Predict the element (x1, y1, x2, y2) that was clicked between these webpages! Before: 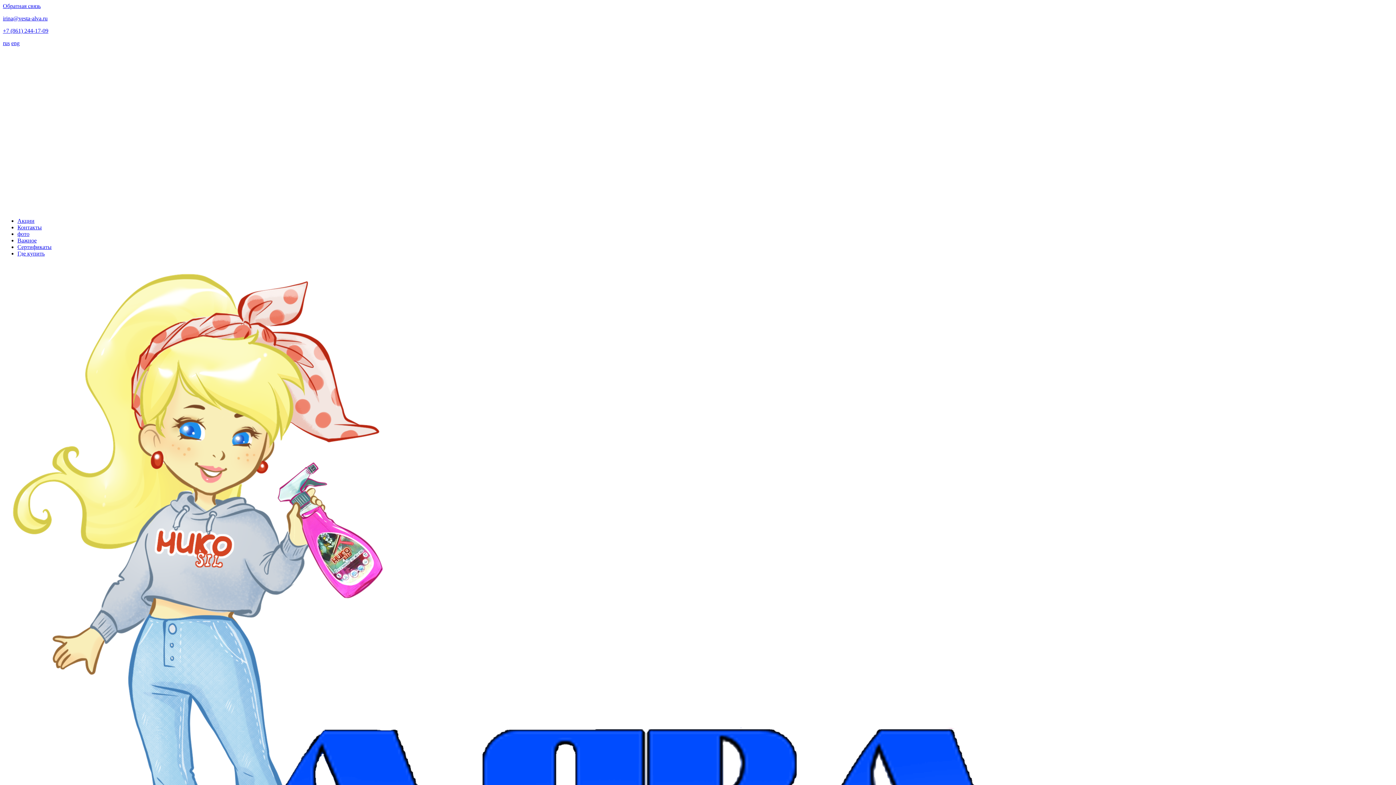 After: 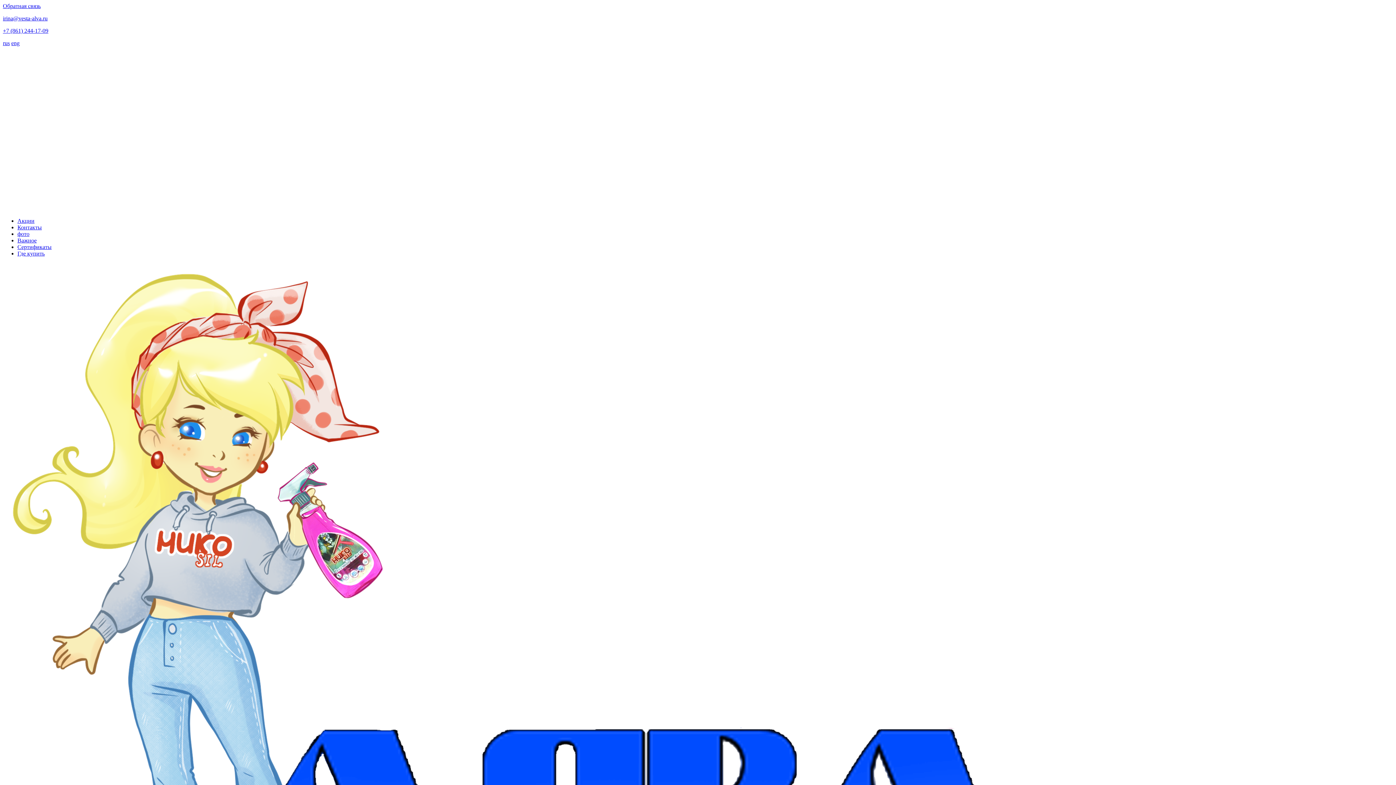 Action: label: Акции bbox: (17, 217, 34, 224)